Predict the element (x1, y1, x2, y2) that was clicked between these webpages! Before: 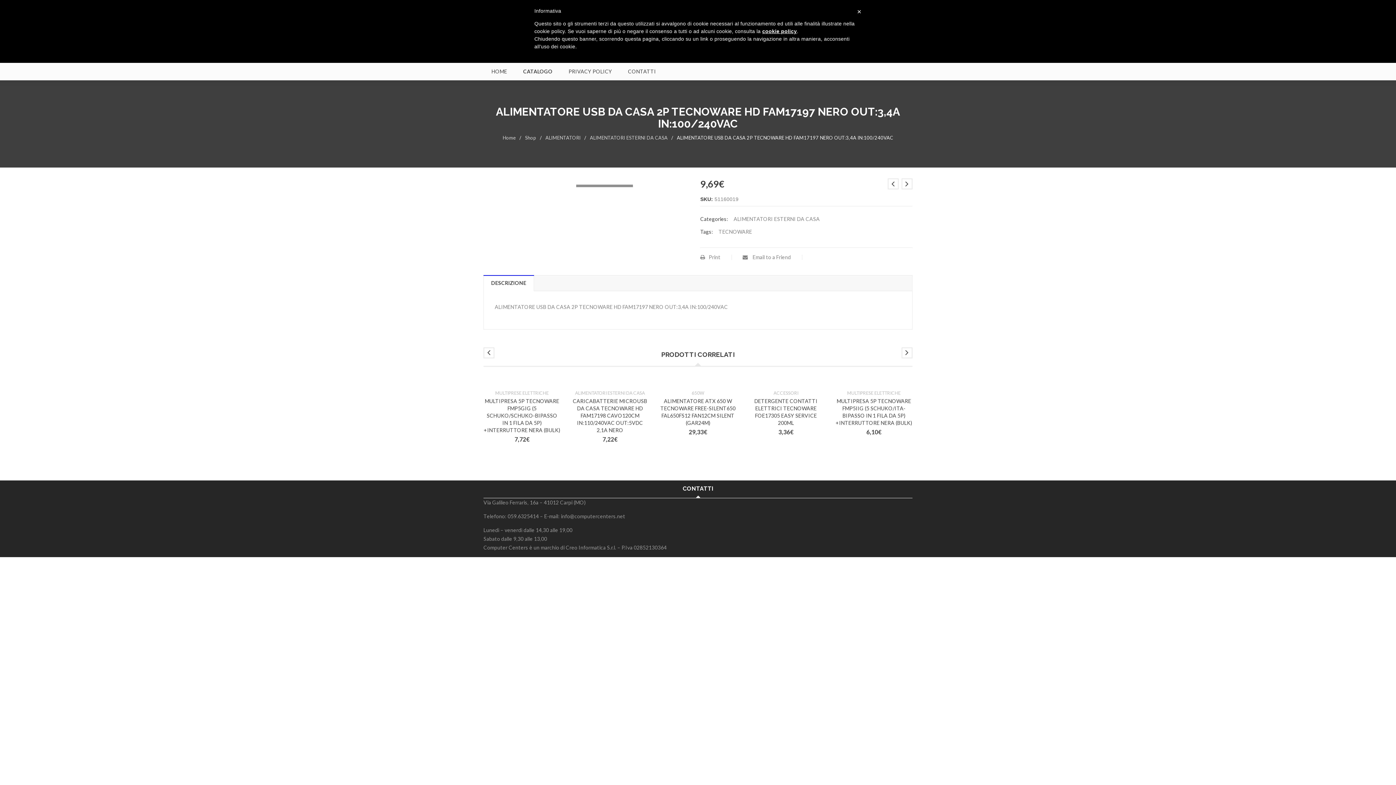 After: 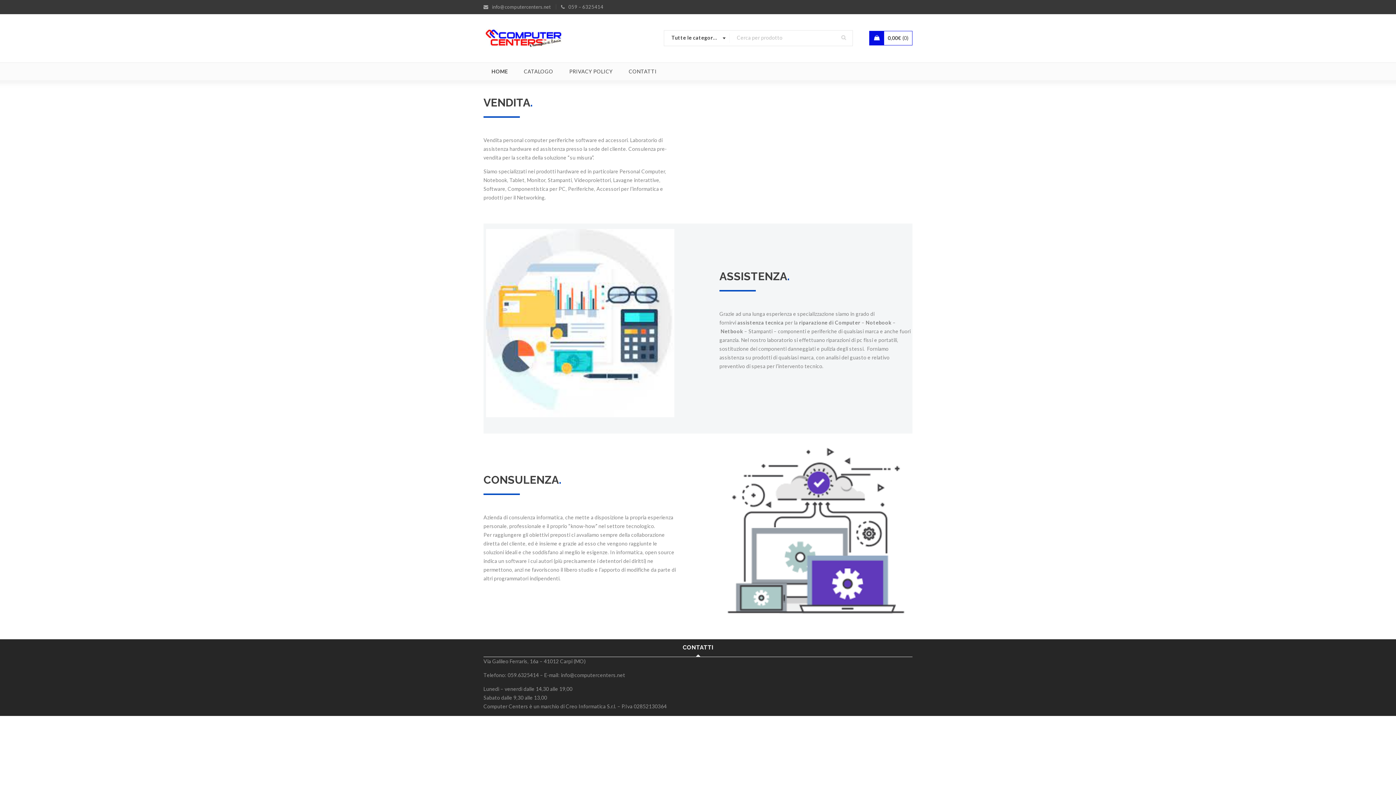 Action: bbox: (502, 134, 515, 140) label: Home